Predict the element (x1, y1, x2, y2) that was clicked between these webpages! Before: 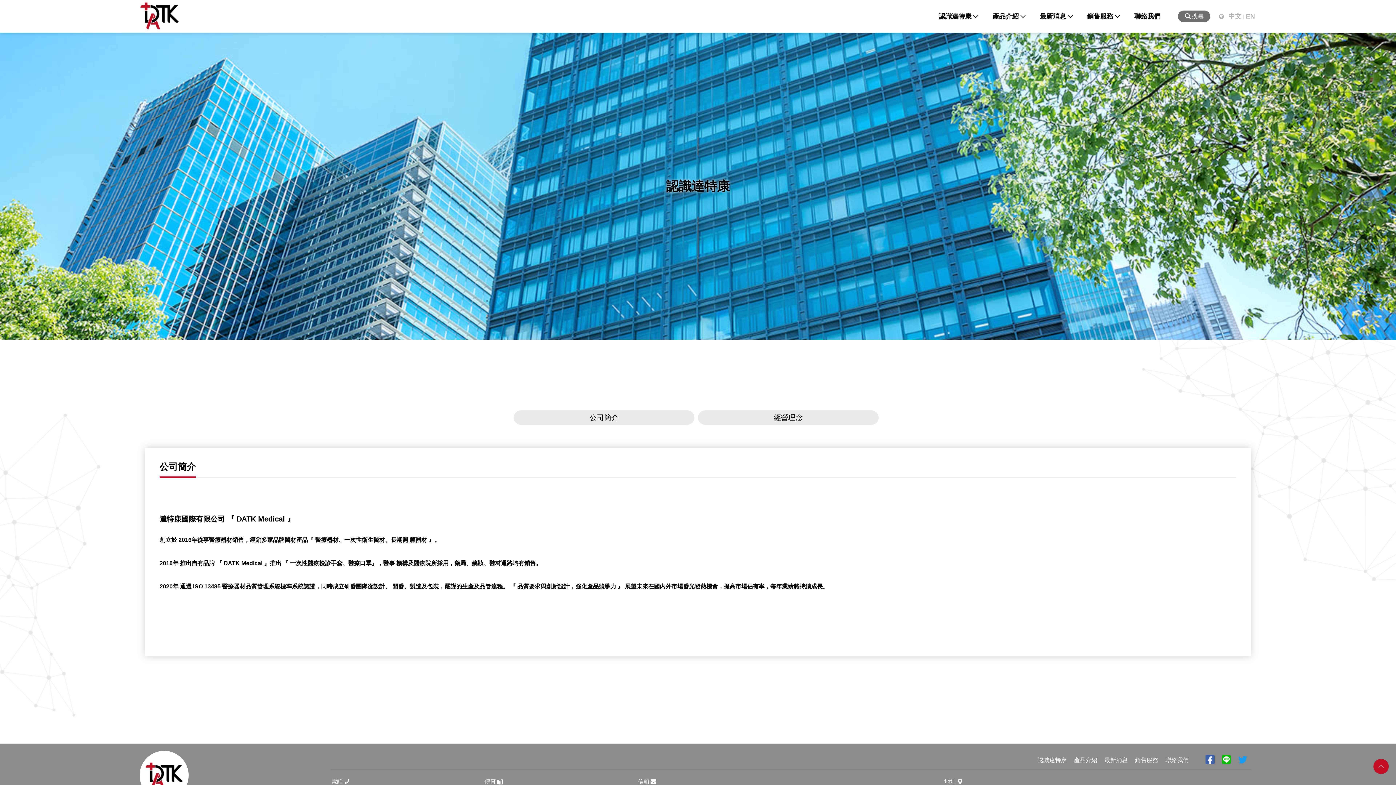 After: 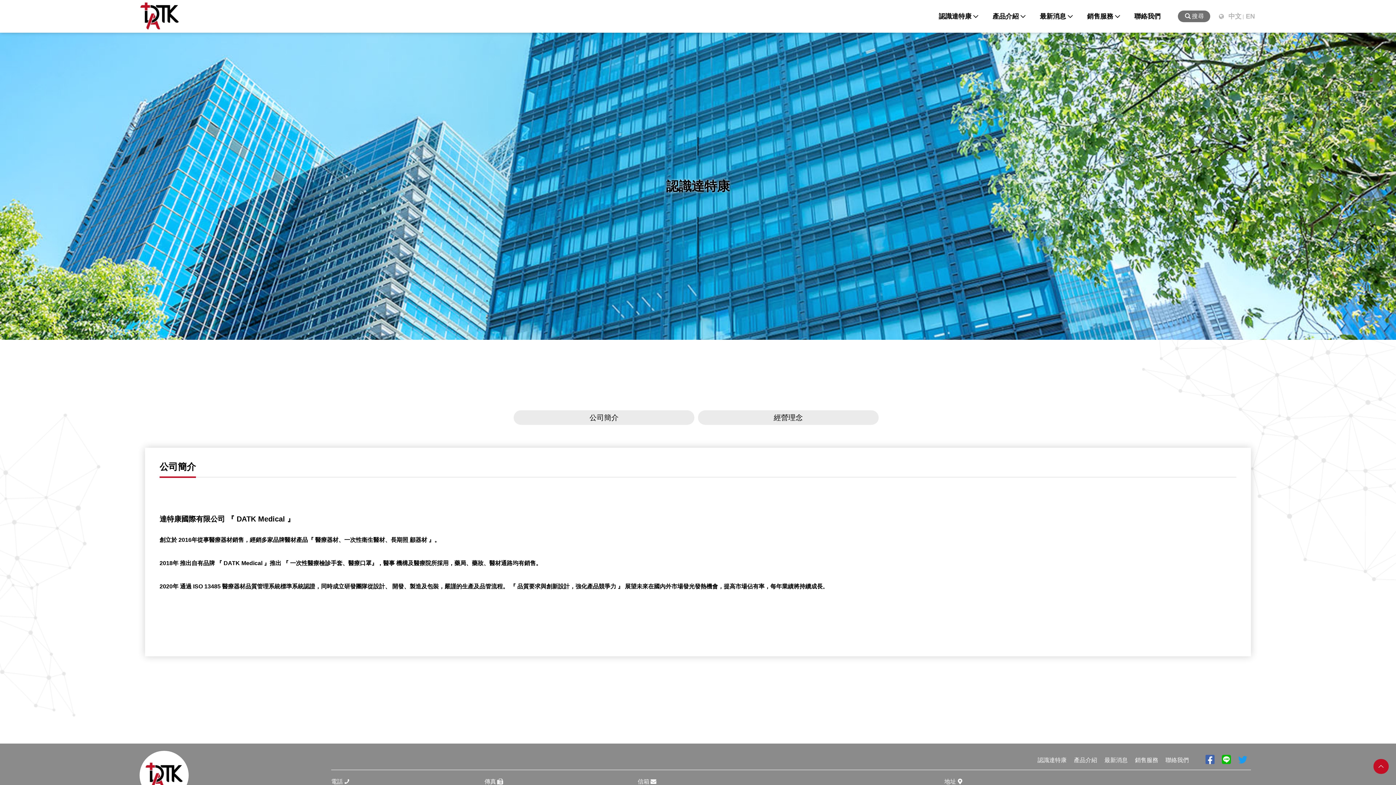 Action: bbox: (1227, 12, 1243, 20) label: 中文